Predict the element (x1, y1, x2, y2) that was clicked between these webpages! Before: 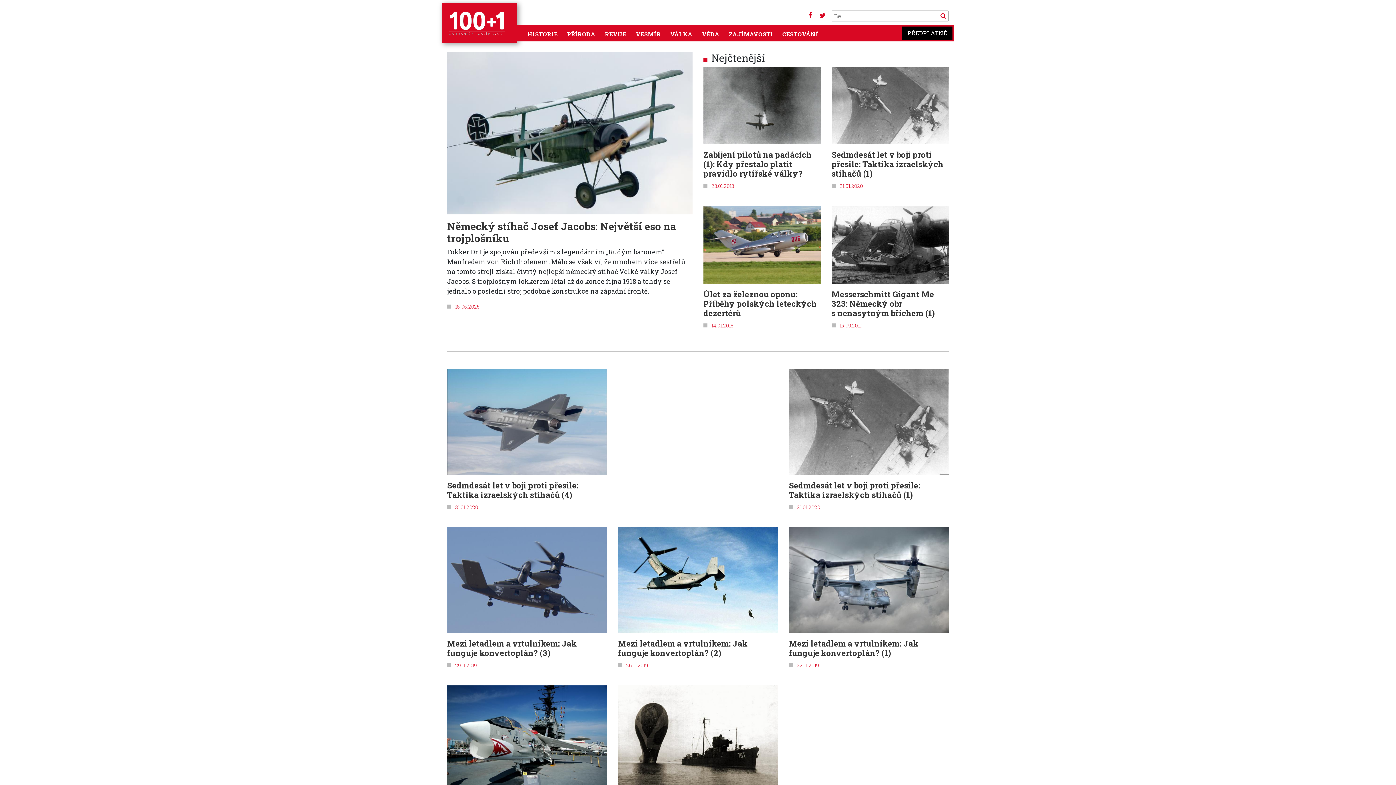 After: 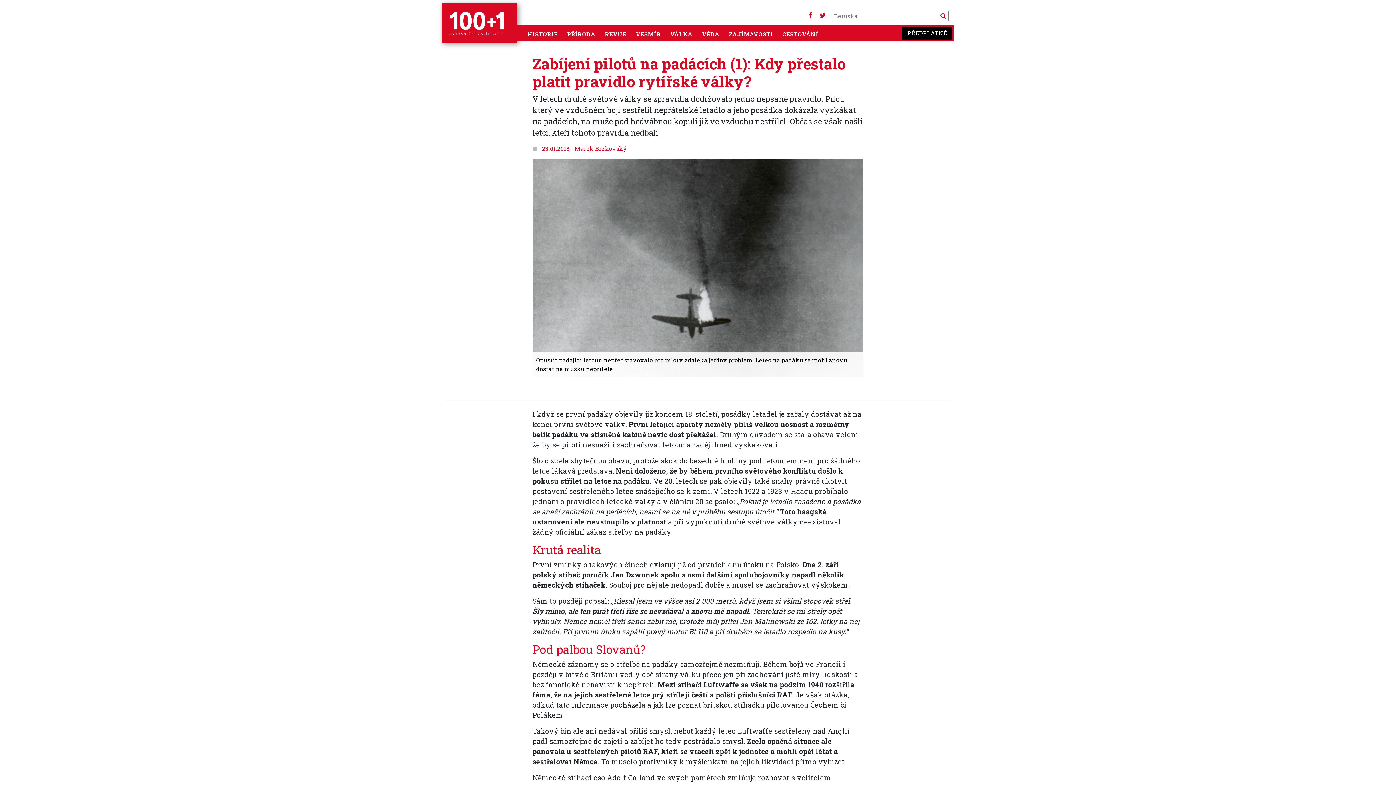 Action: bbox: (703, 66, 820, 144)